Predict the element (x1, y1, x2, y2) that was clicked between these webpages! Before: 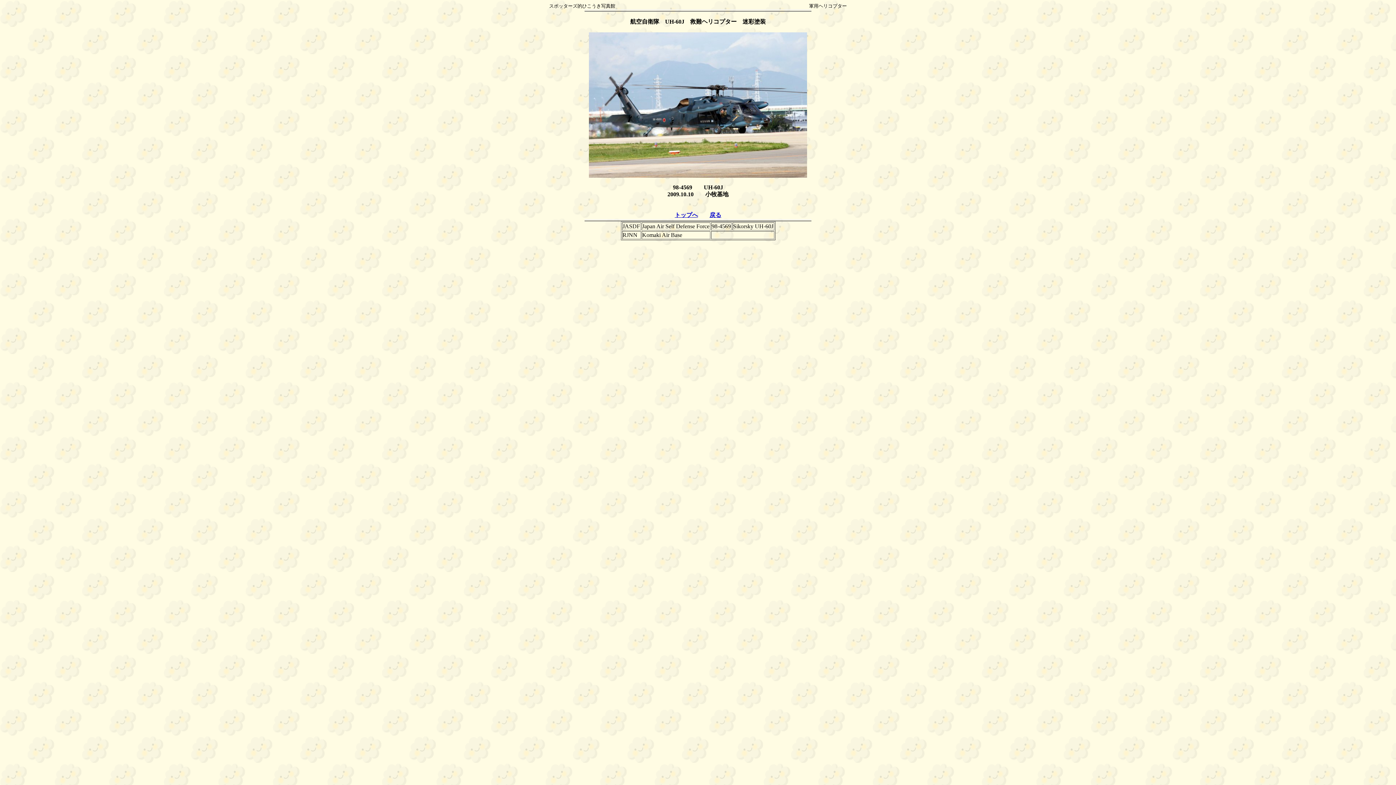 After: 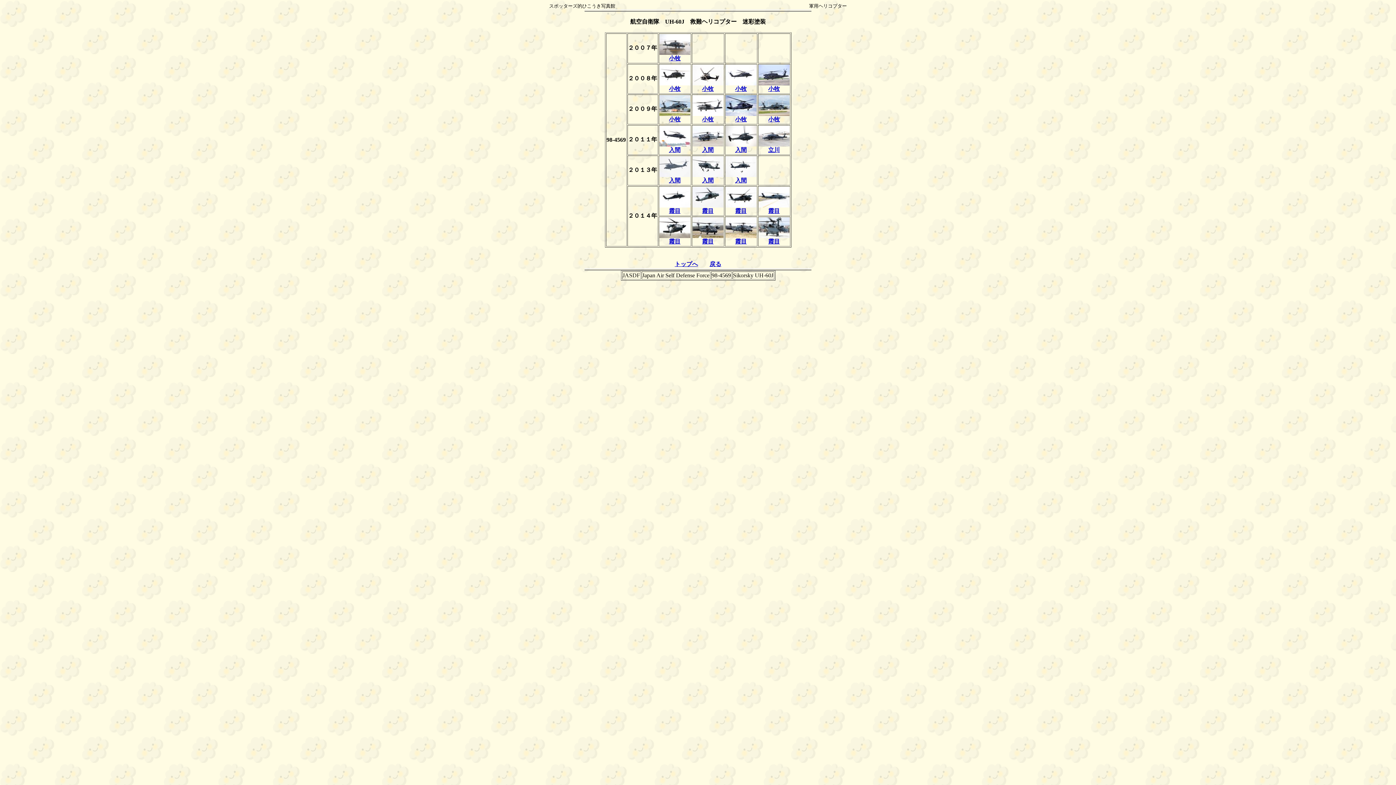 Action: label: 戻る bbox: (709, 212, 721, 218)